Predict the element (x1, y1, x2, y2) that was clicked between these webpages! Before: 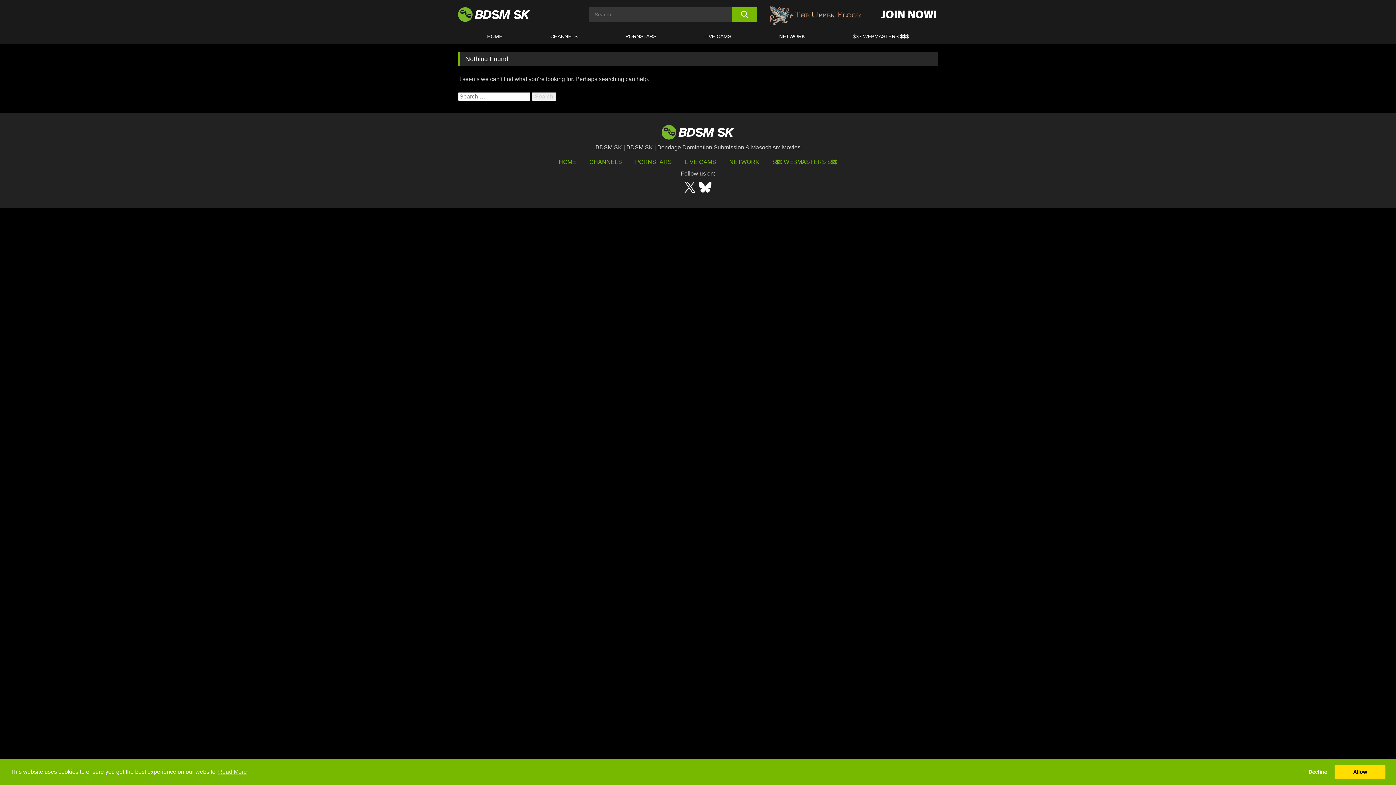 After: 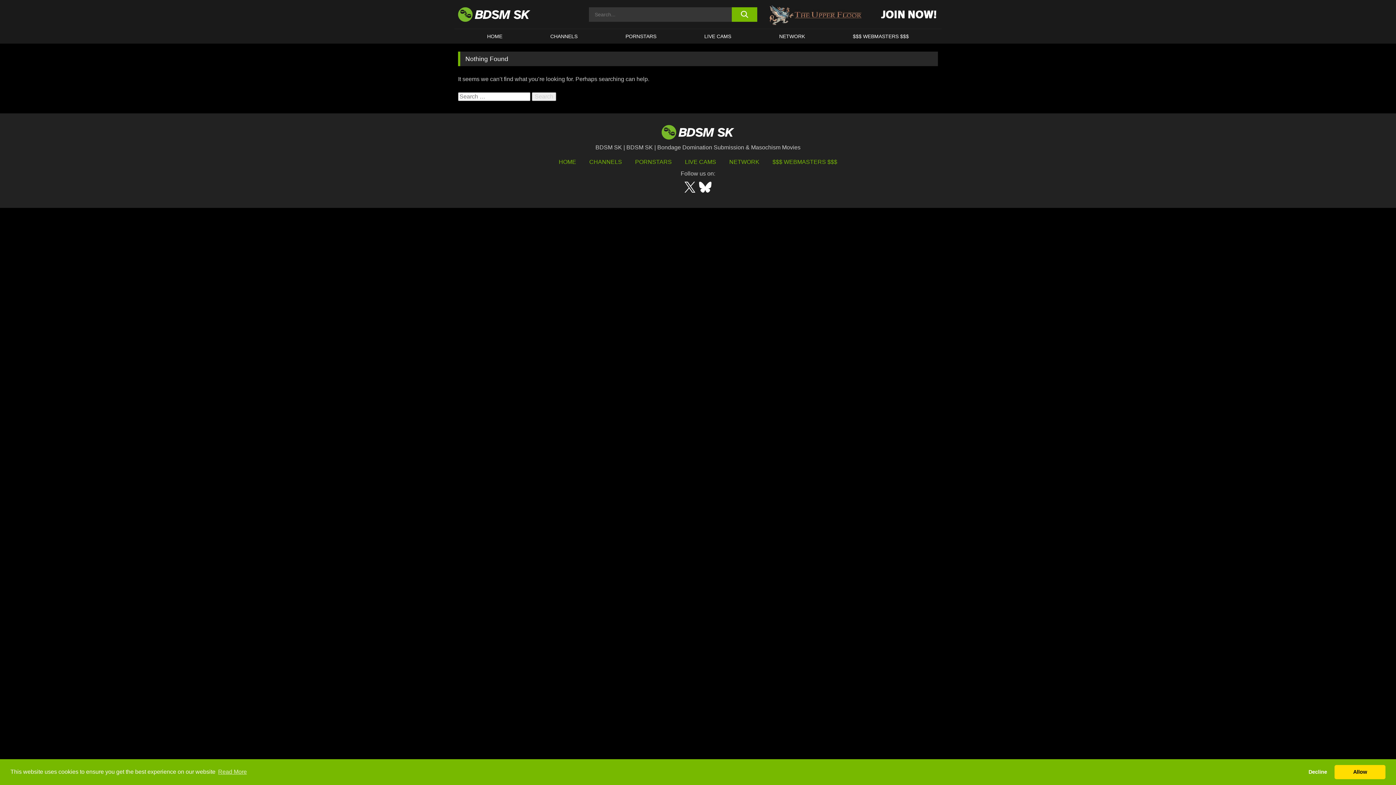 Action: bbox: (684, 181, 695, 192)